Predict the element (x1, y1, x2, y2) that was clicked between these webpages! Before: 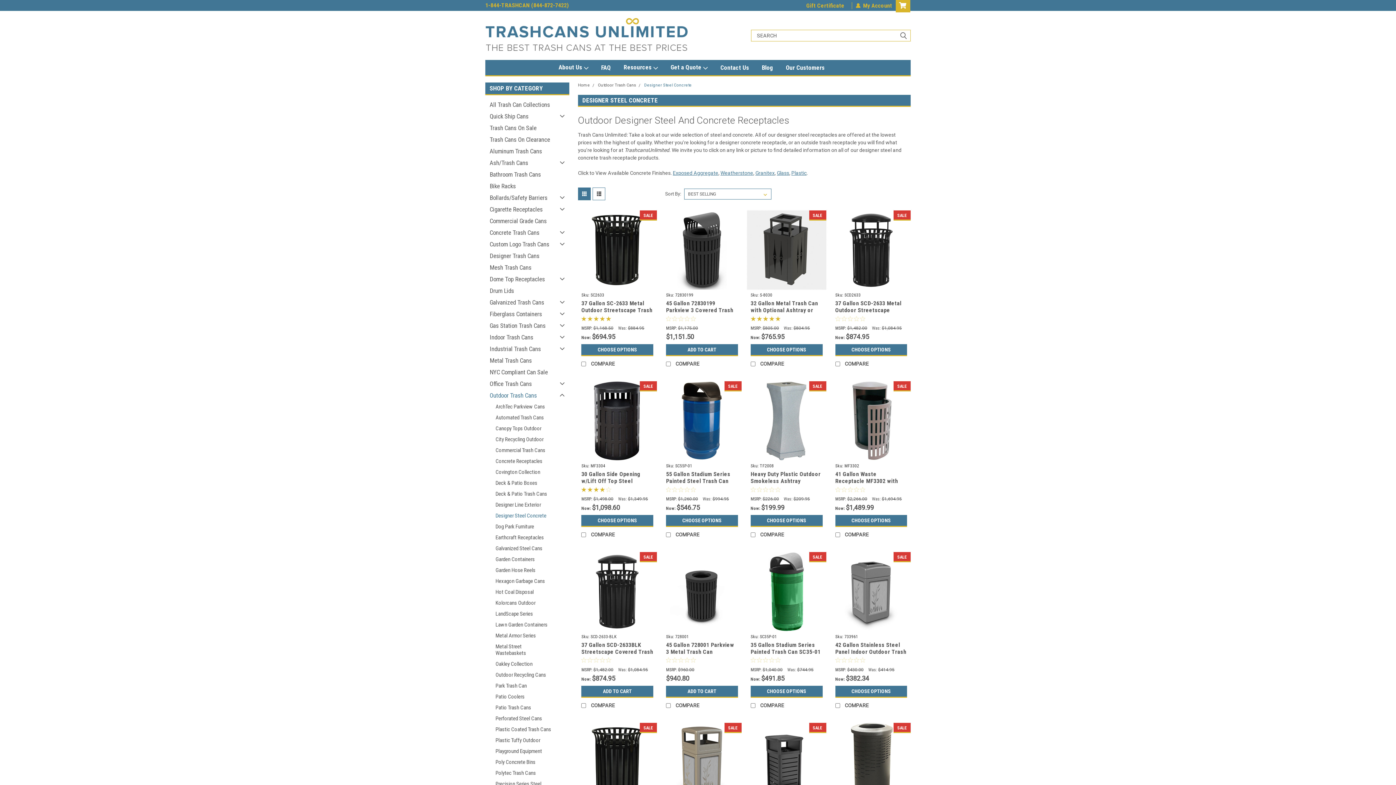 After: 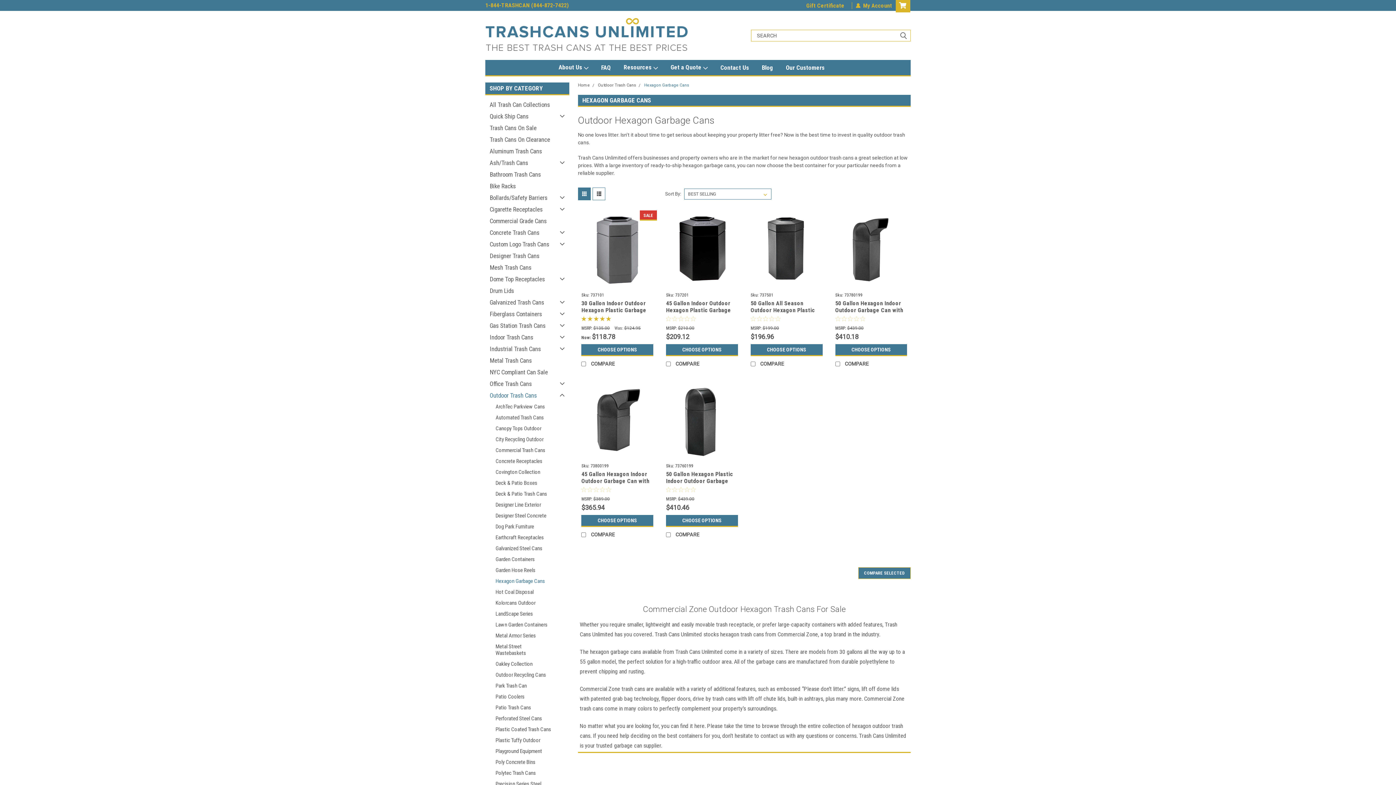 Action: label: Hexagon Garbage Cans bbox: (491, 576, 557, 586)